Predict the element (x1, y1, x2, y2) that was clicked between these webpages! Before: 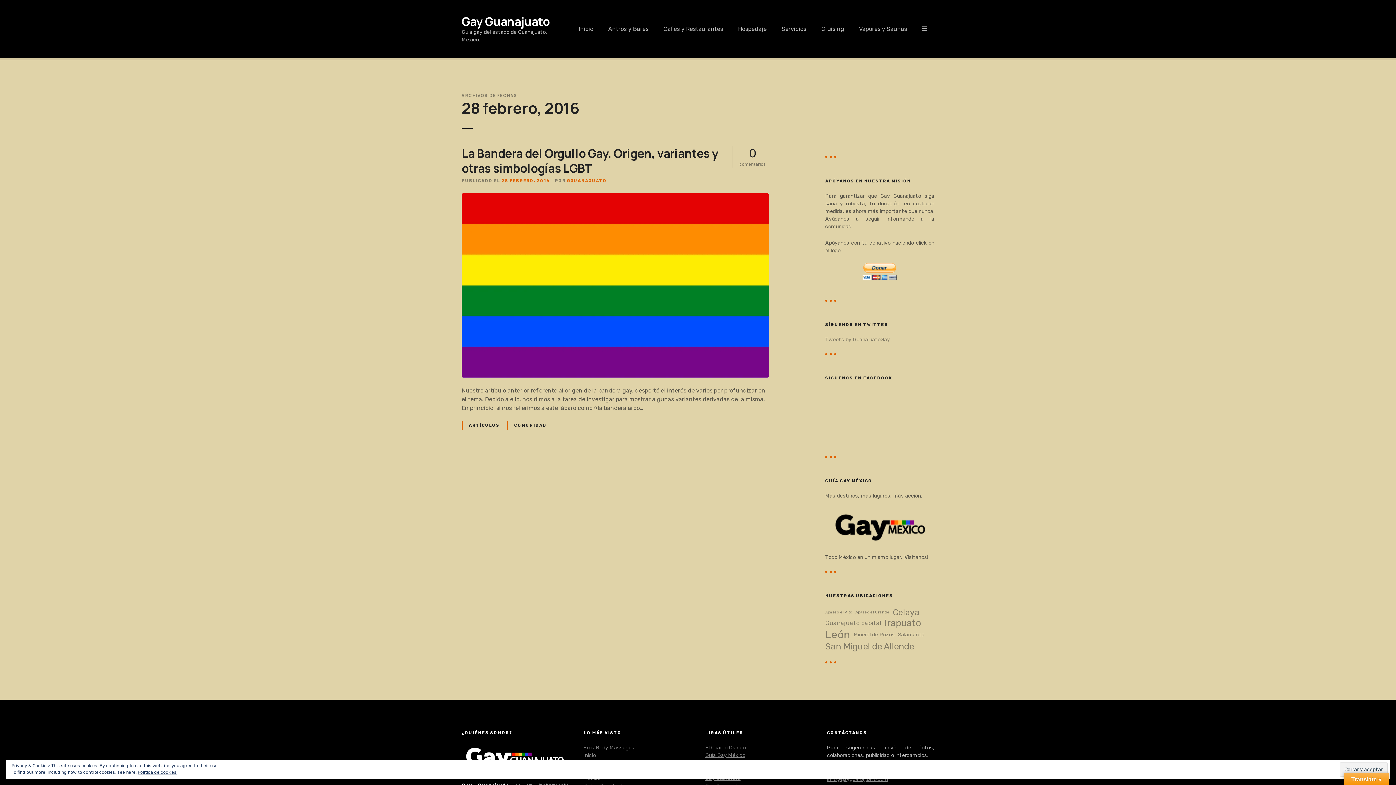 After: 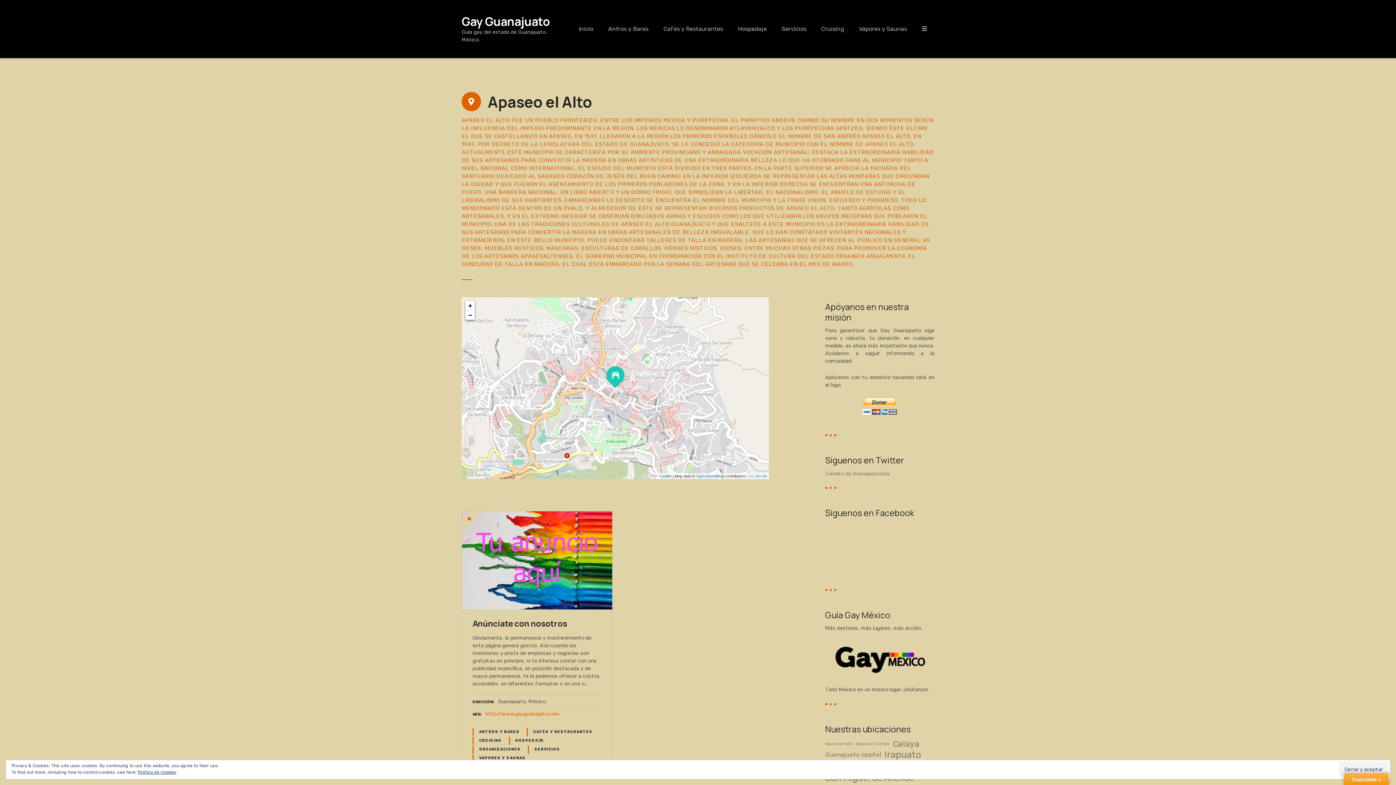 Action: bbox: (825, 610, 852, 614) label: Apaseo el Alto (1 elemento)